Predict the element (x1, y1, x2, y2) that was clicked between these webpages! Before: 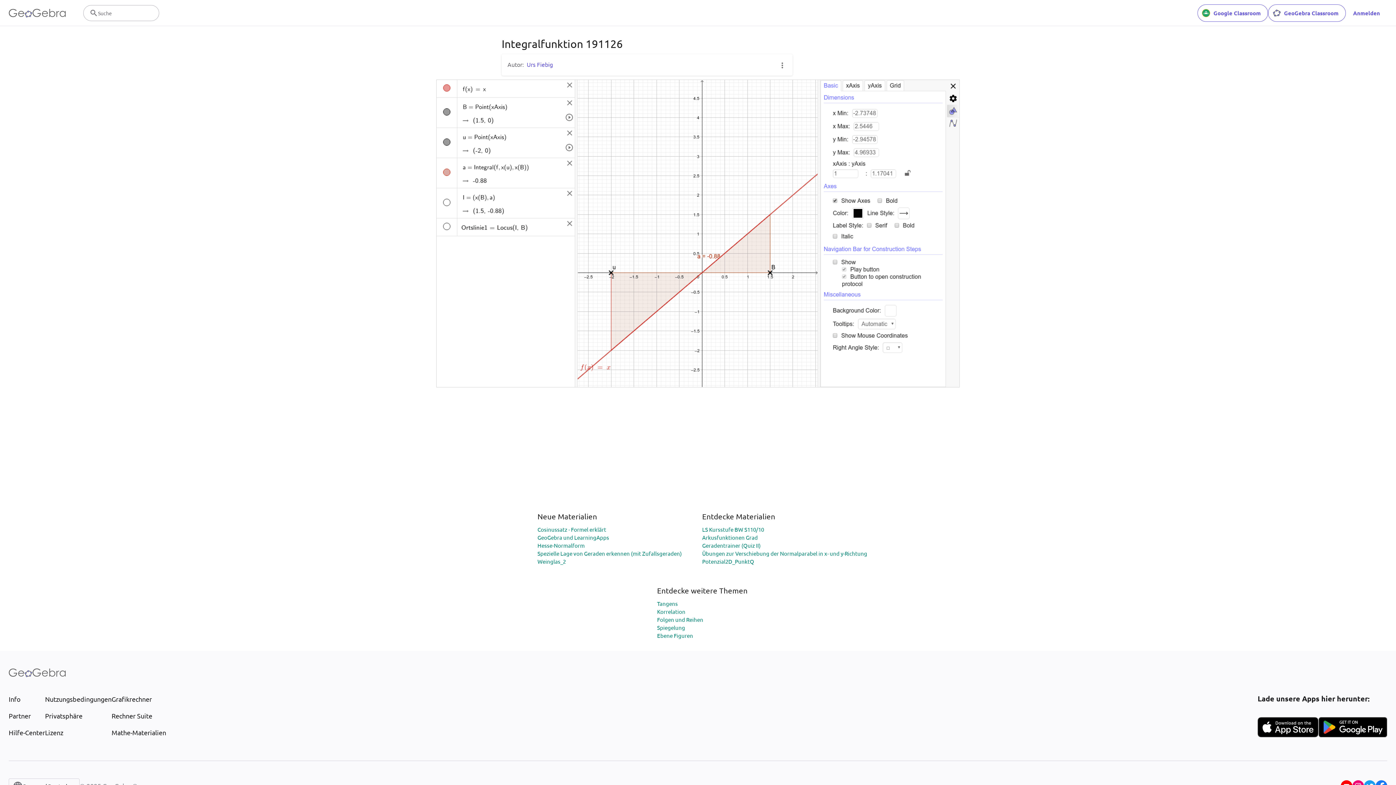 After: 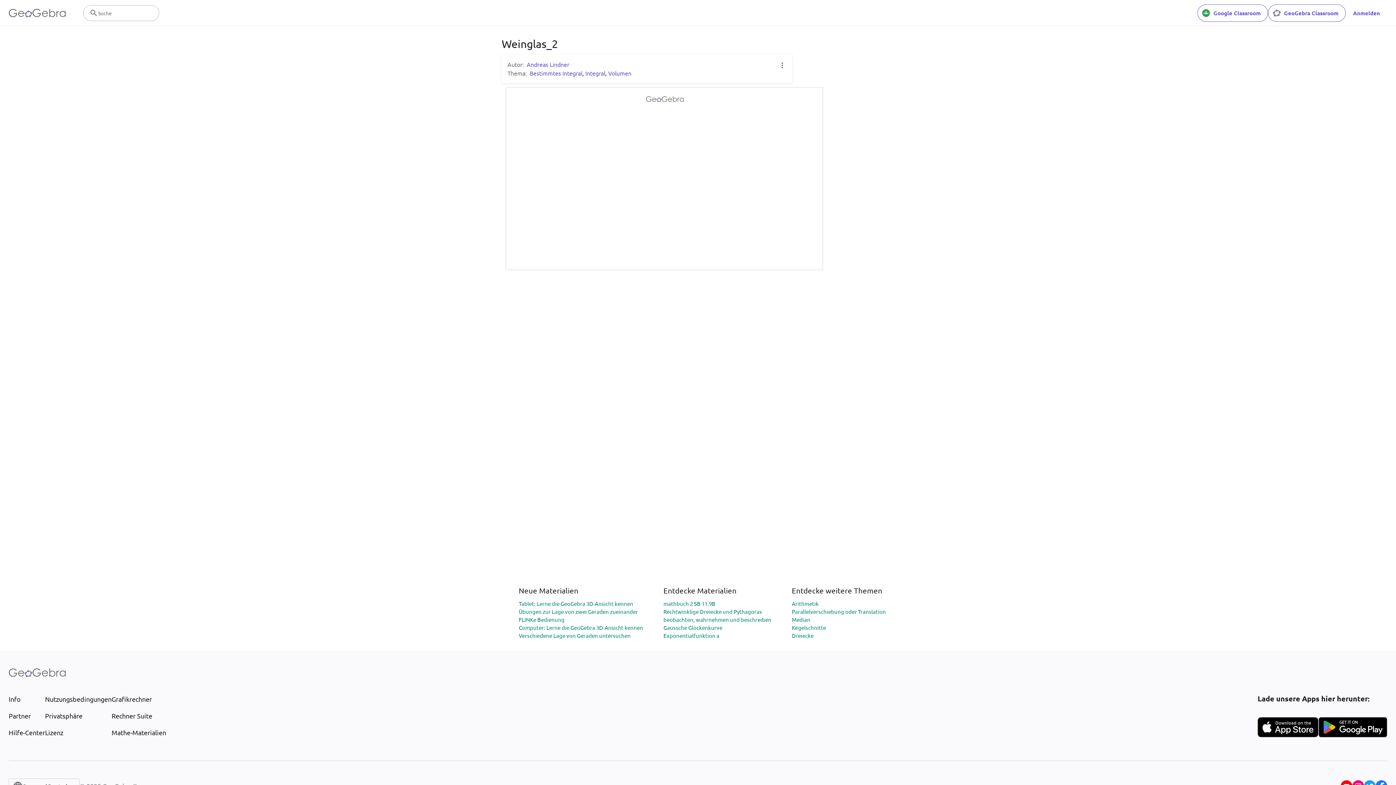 Action: bbox: (537, 558, 566, 564) label: Weinglas_2